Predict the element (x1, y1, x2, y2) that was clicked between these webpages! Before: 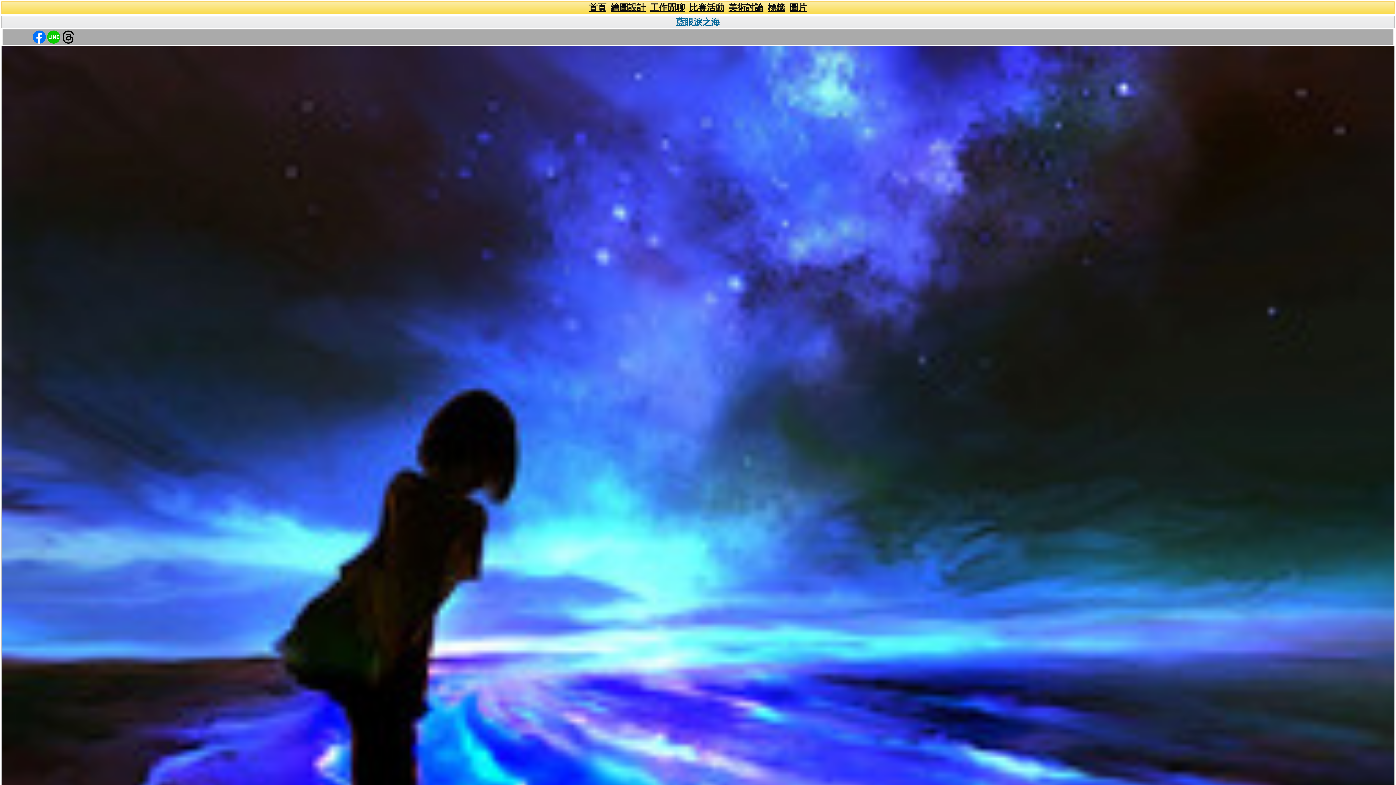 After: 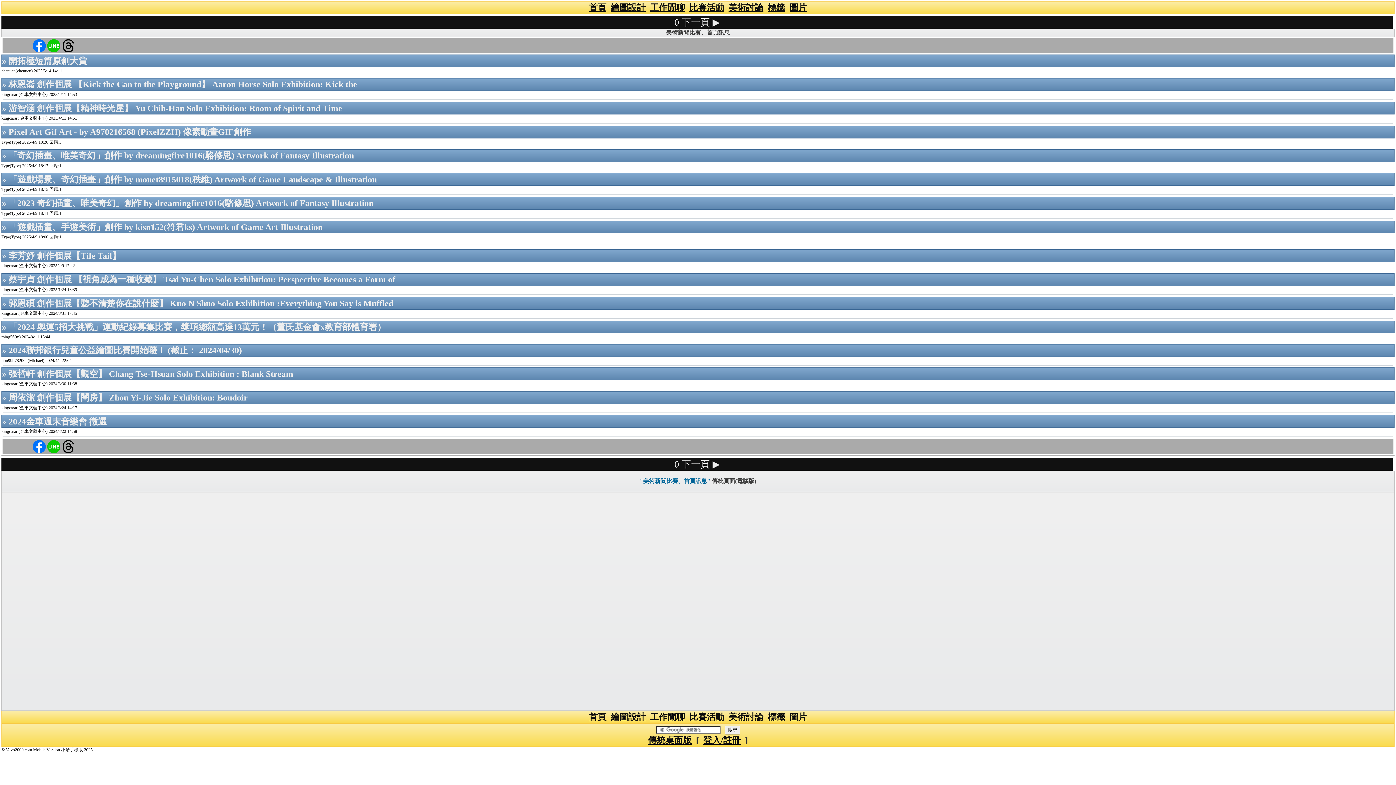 Action: bbox: (689, 3, 724, 12) label: 比賽活動